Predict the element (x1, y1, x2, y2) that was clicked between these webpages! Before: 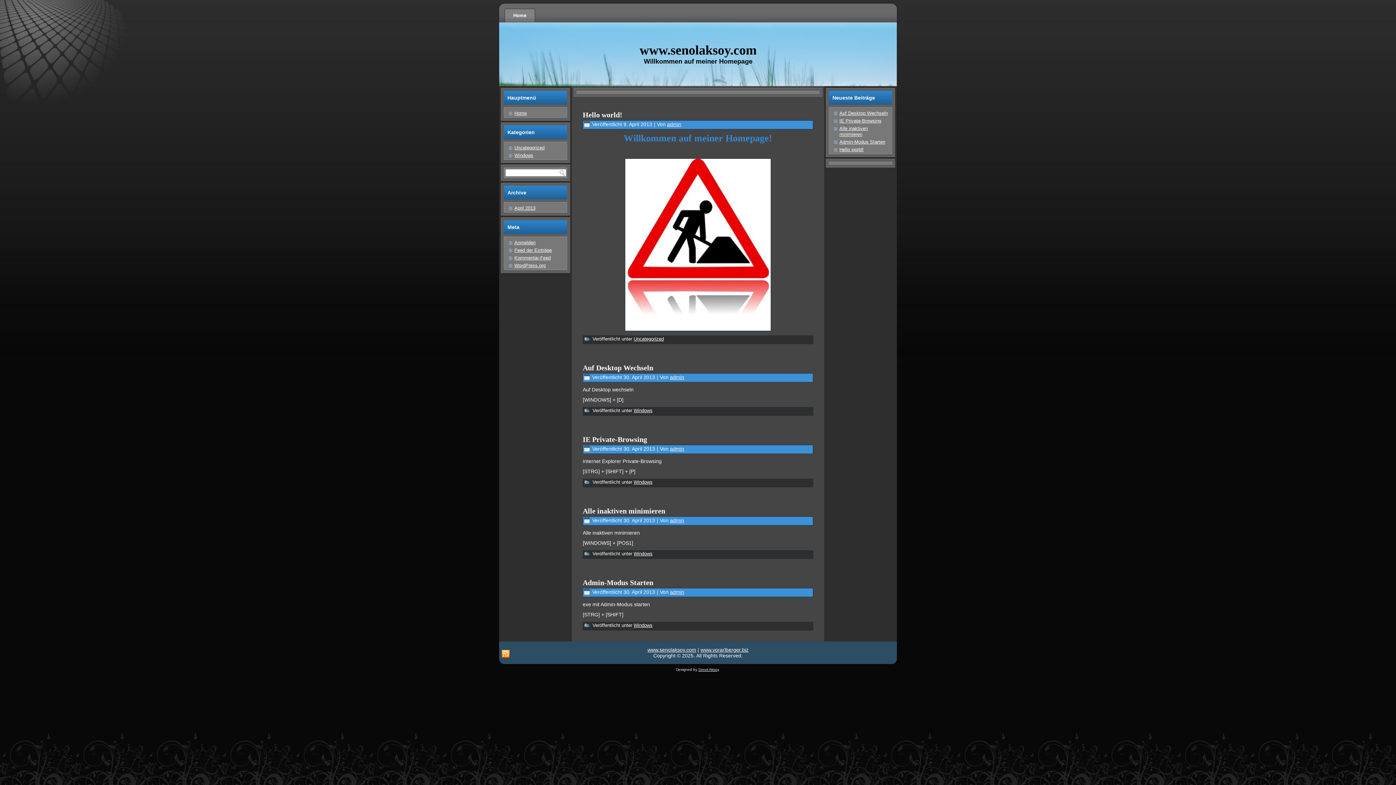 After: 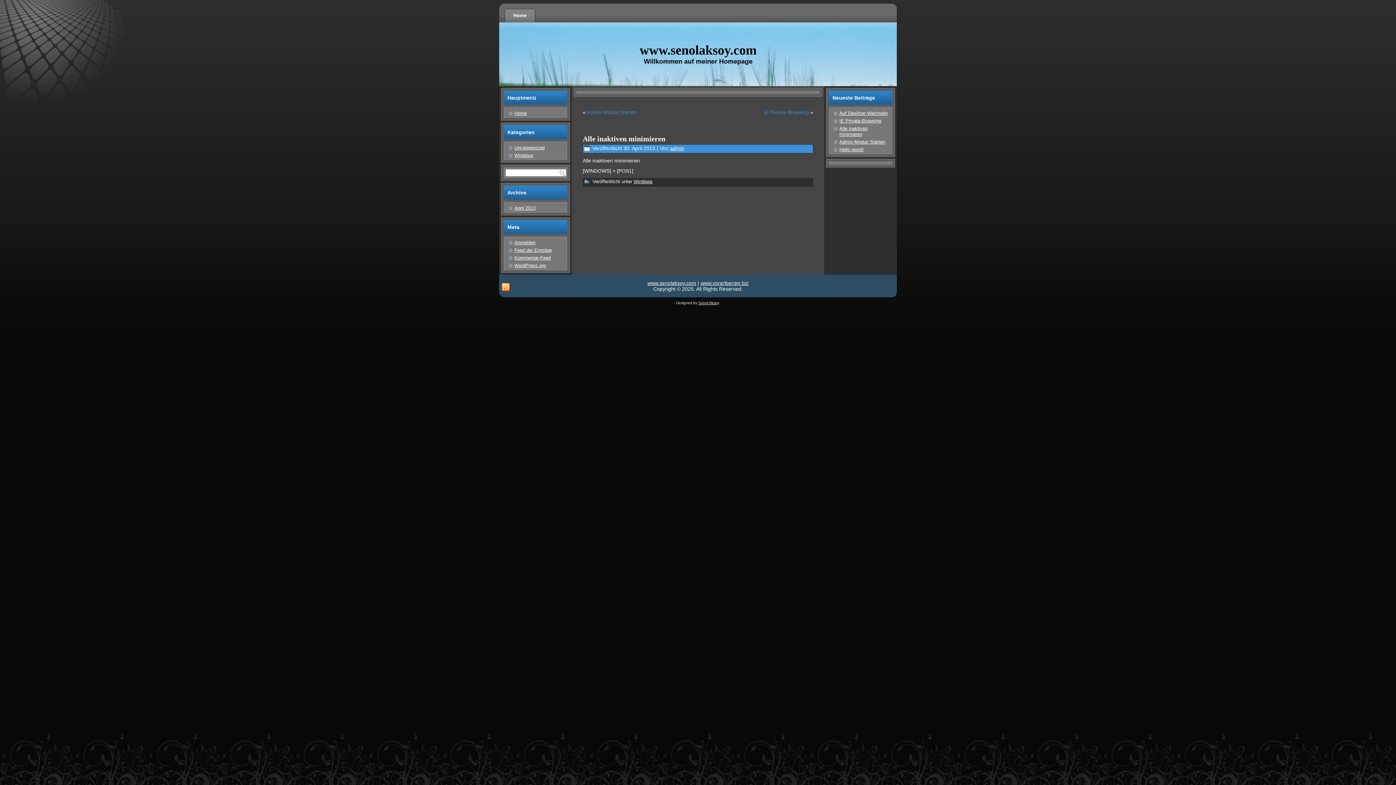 Action: bbox: (839, 125, 868, 137) label: Alle inaktiven minimieren